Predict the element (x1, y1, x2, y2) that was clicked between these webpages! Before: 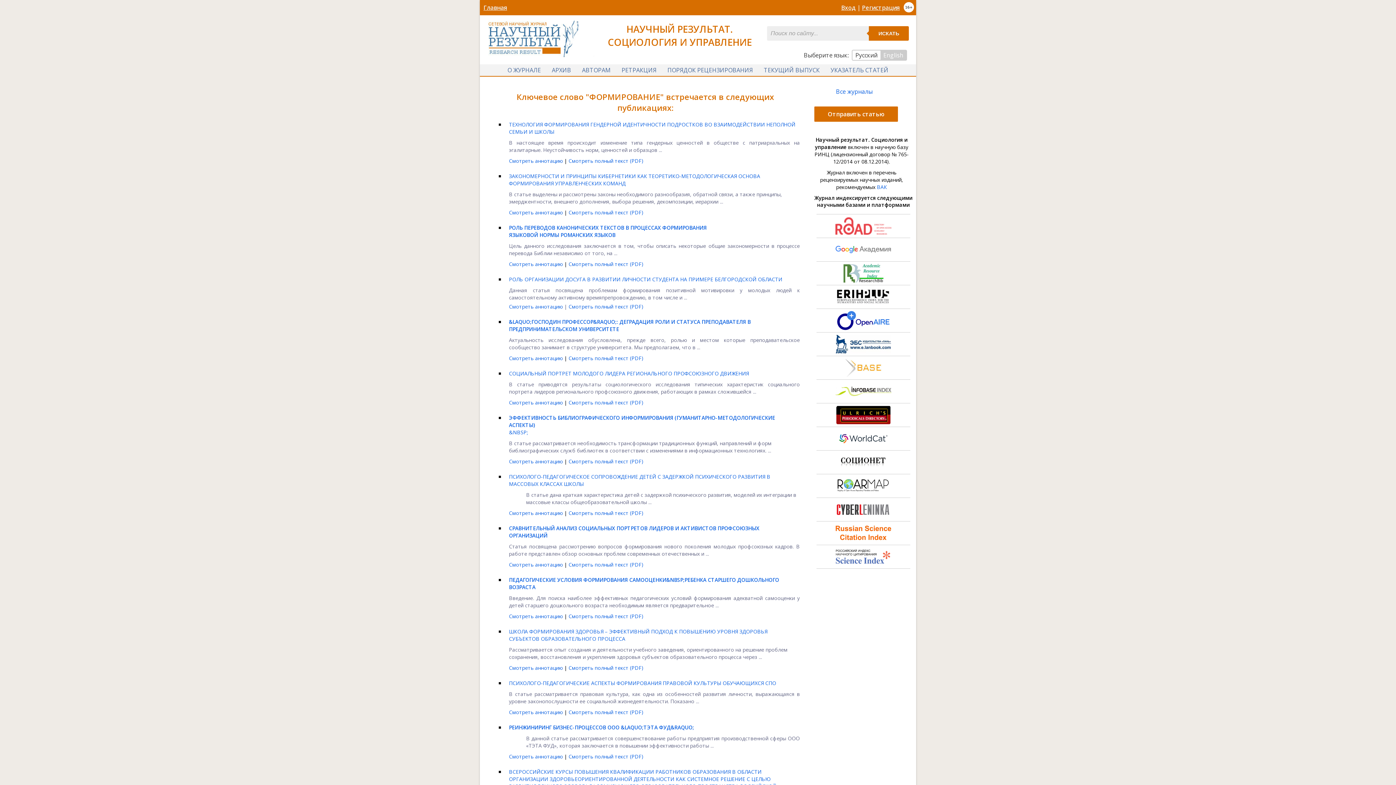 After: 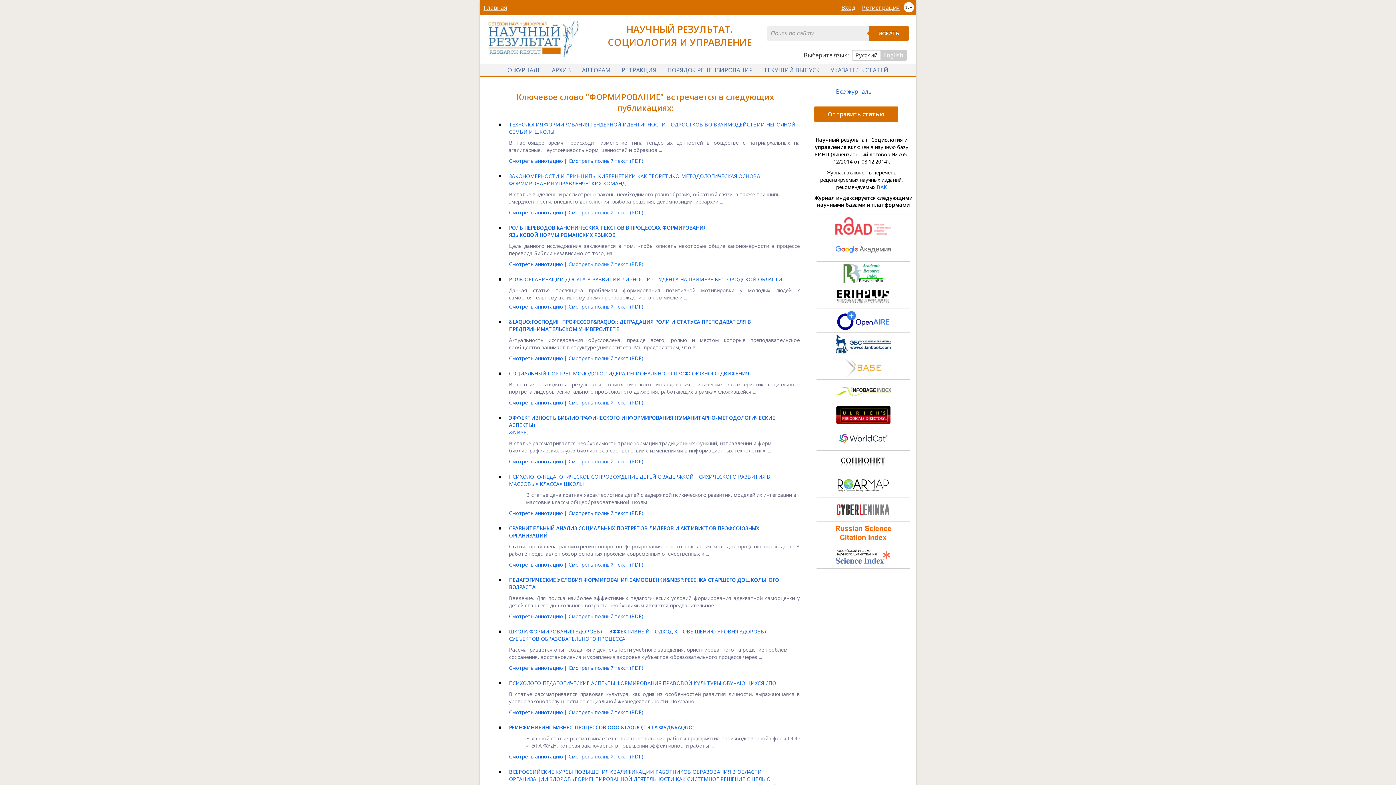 Action: bbox: (568, 260, 643, 267) label: Смотреть полный текст (PDF)